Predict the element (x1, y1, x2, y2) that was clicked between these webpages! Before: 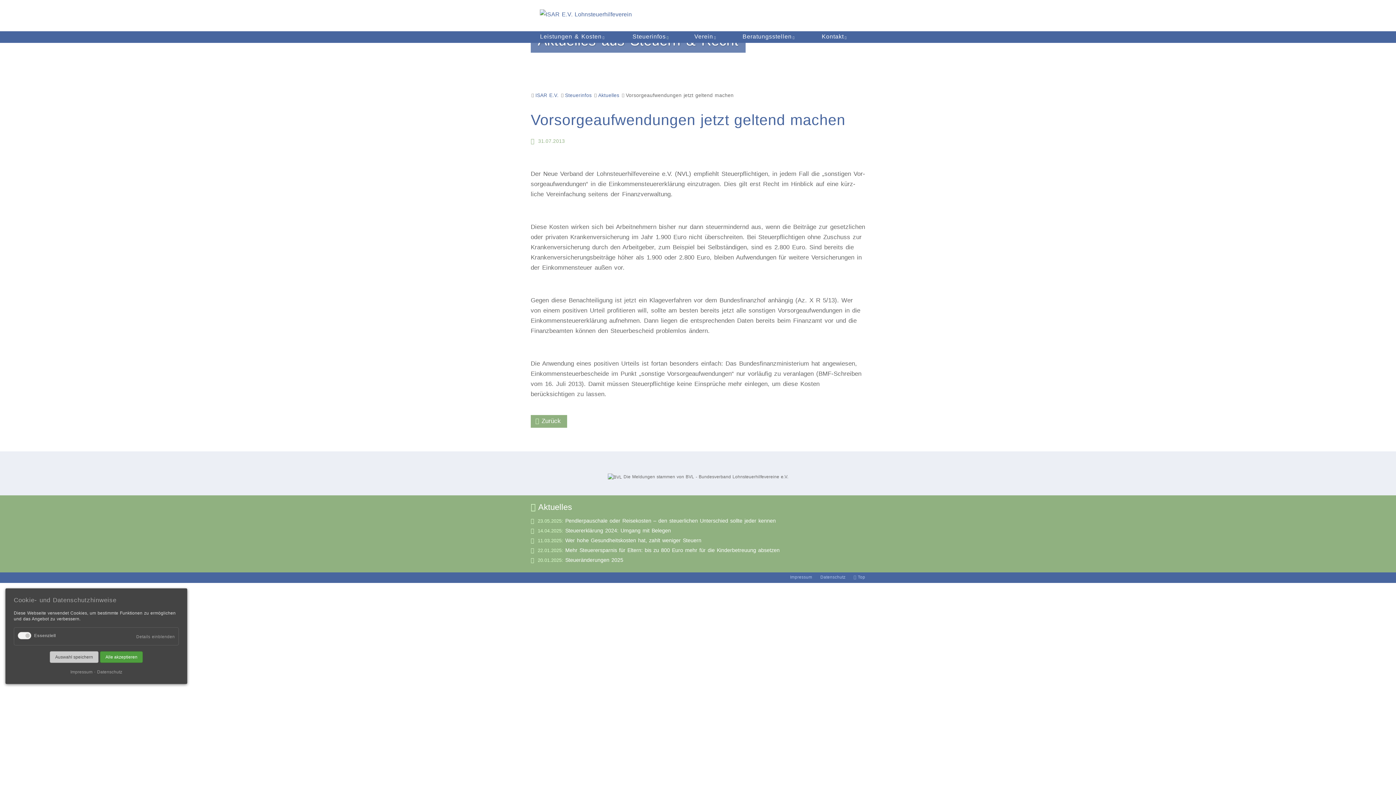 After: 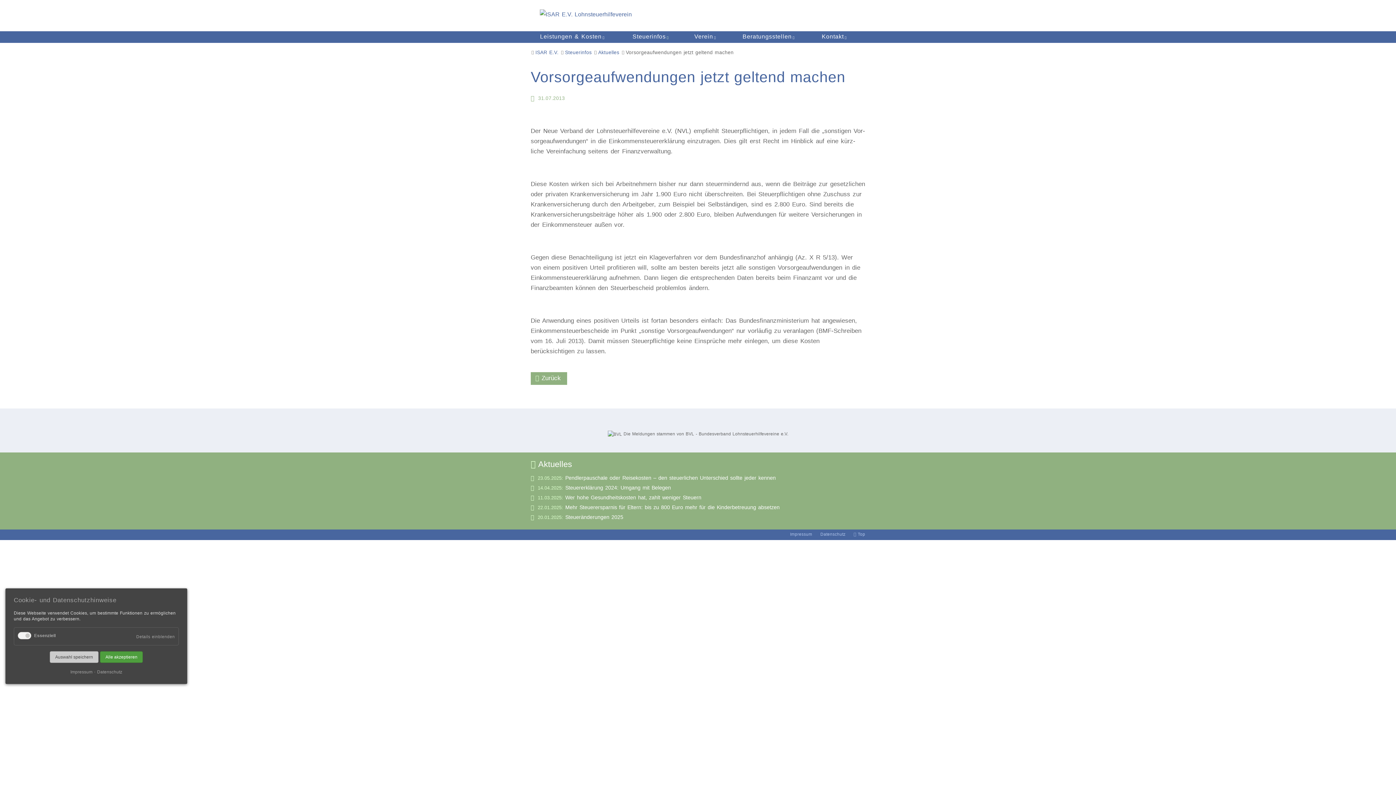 Action: bbox: (853, 575, 865, 579) label:  Top